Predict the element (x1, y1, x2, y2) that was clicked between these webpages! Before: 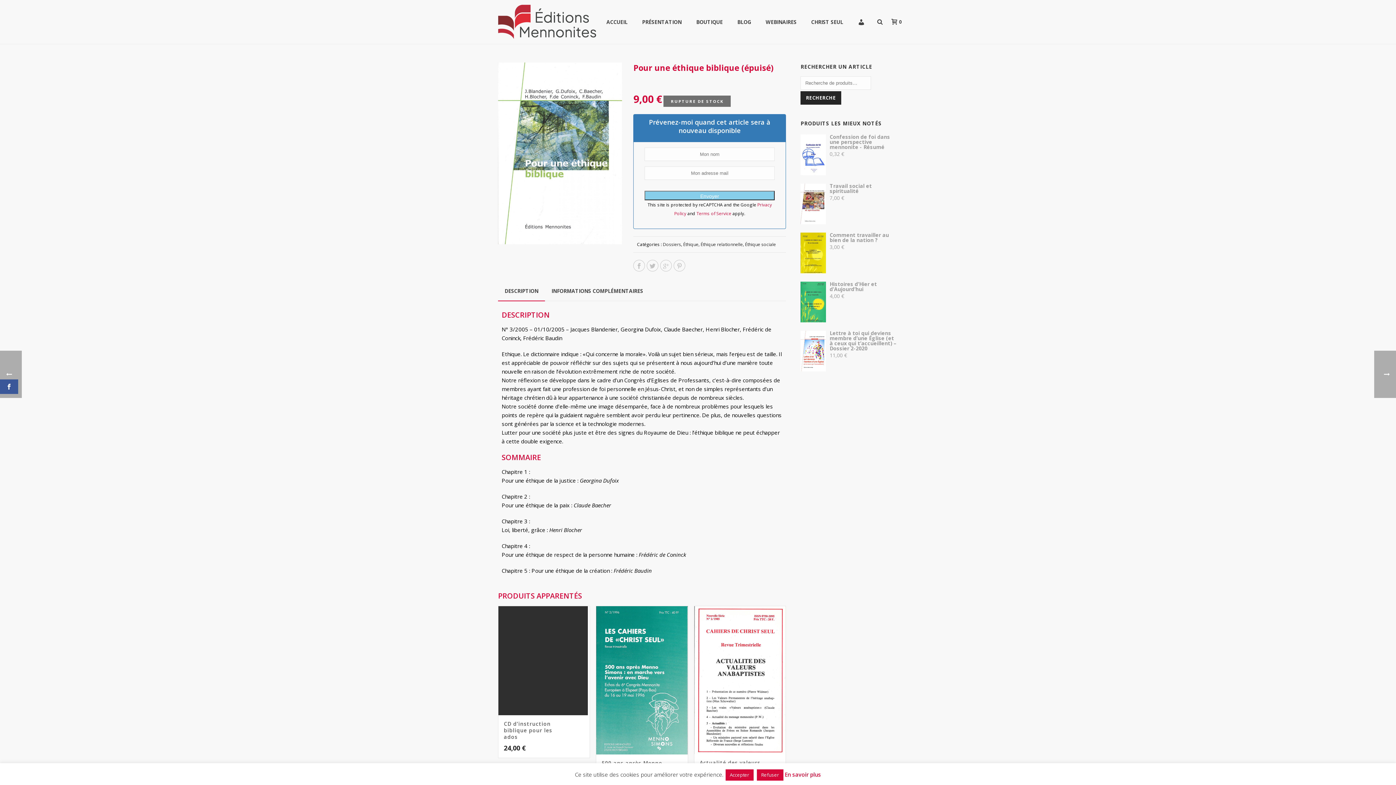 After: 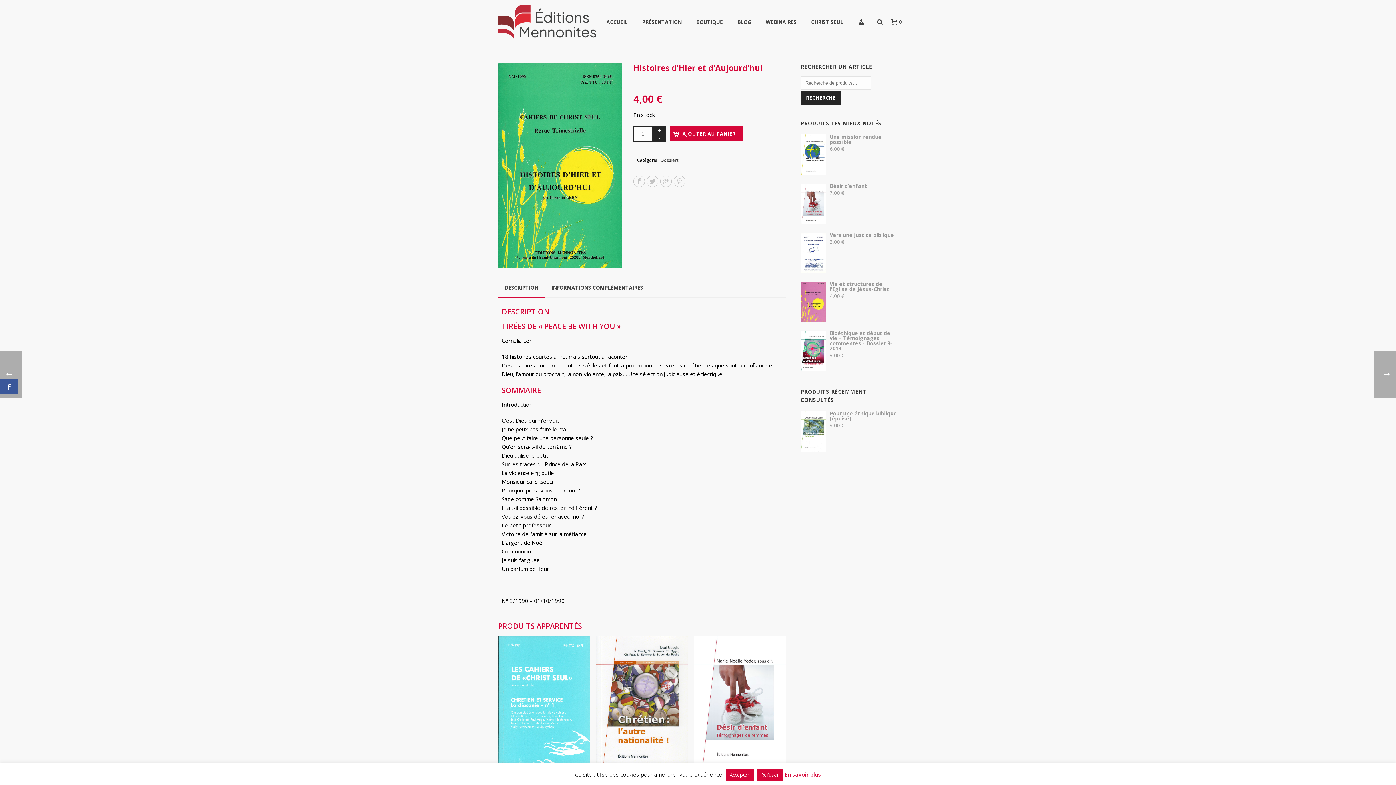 Action: bbox: (800, 281, 898, 292) label: Histoires d’Hier et d’Aujourd’hui